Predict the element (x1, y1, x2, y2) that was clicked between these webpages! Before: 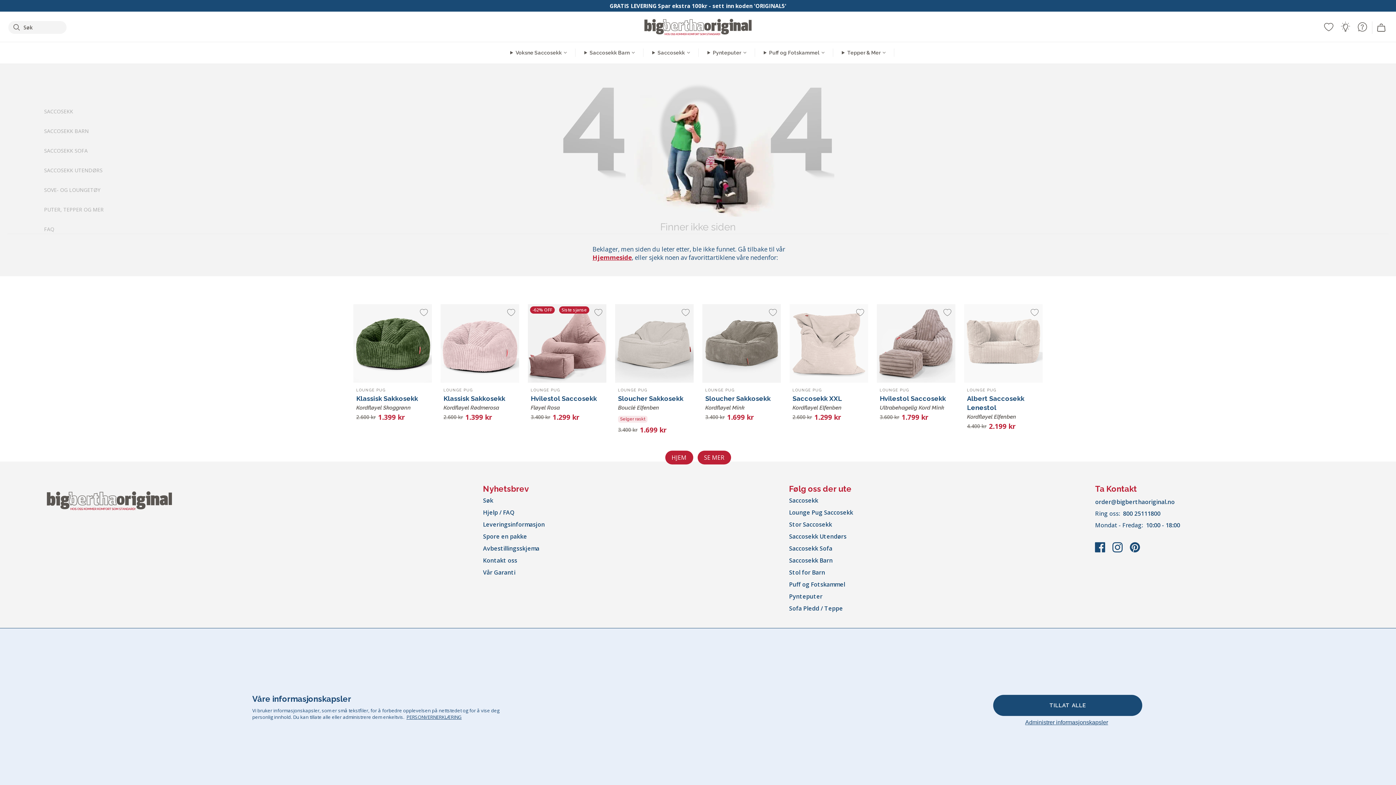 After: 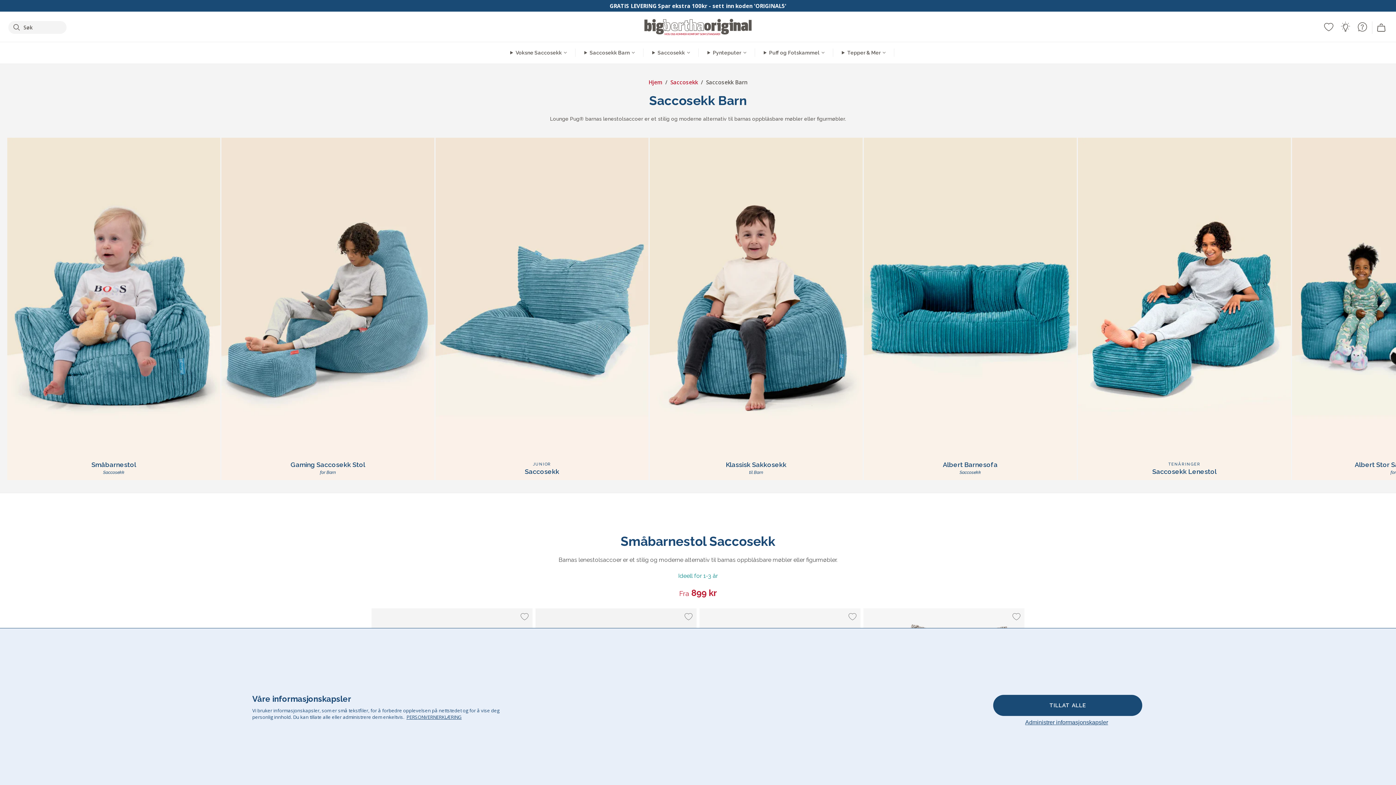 Action: label: Saccosekk Barn bbox: (789, 556, 832, 564)